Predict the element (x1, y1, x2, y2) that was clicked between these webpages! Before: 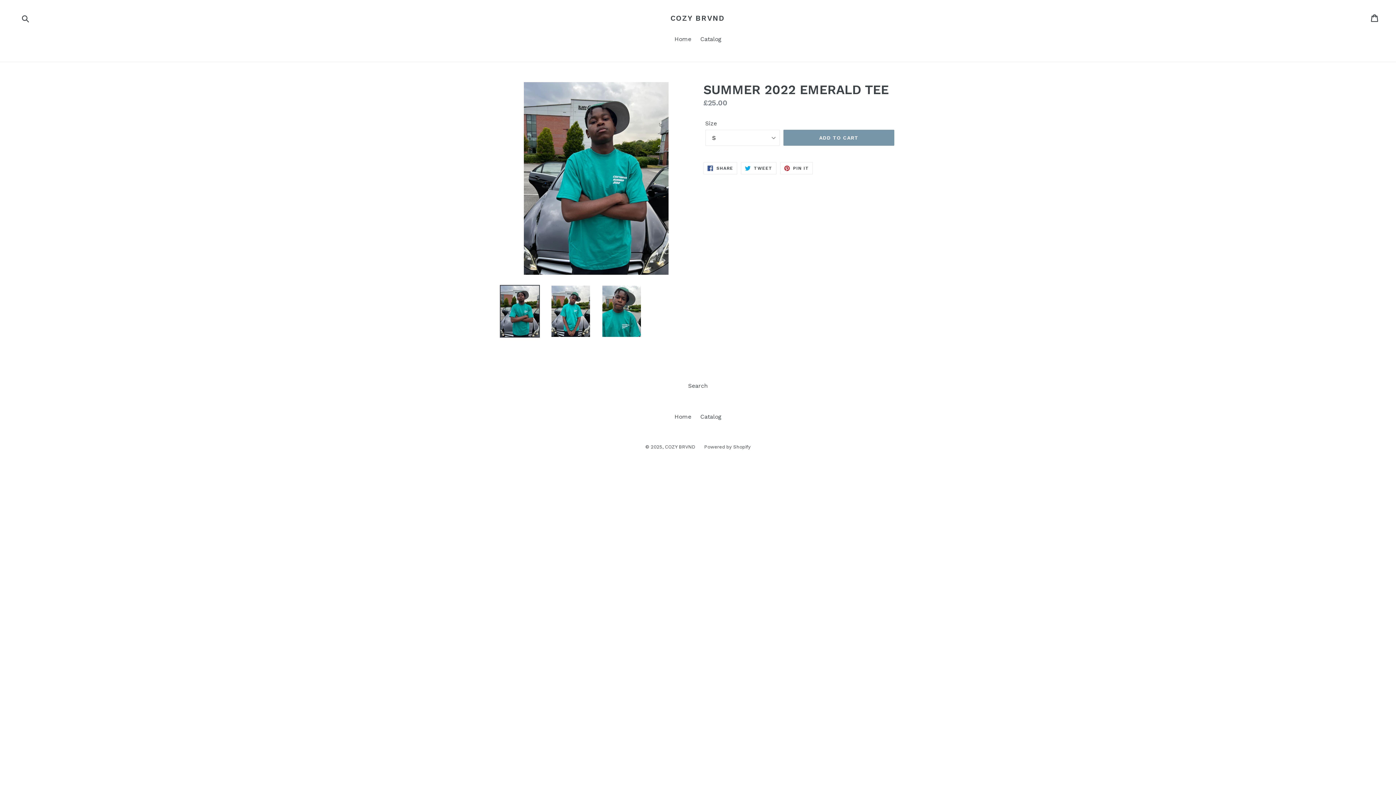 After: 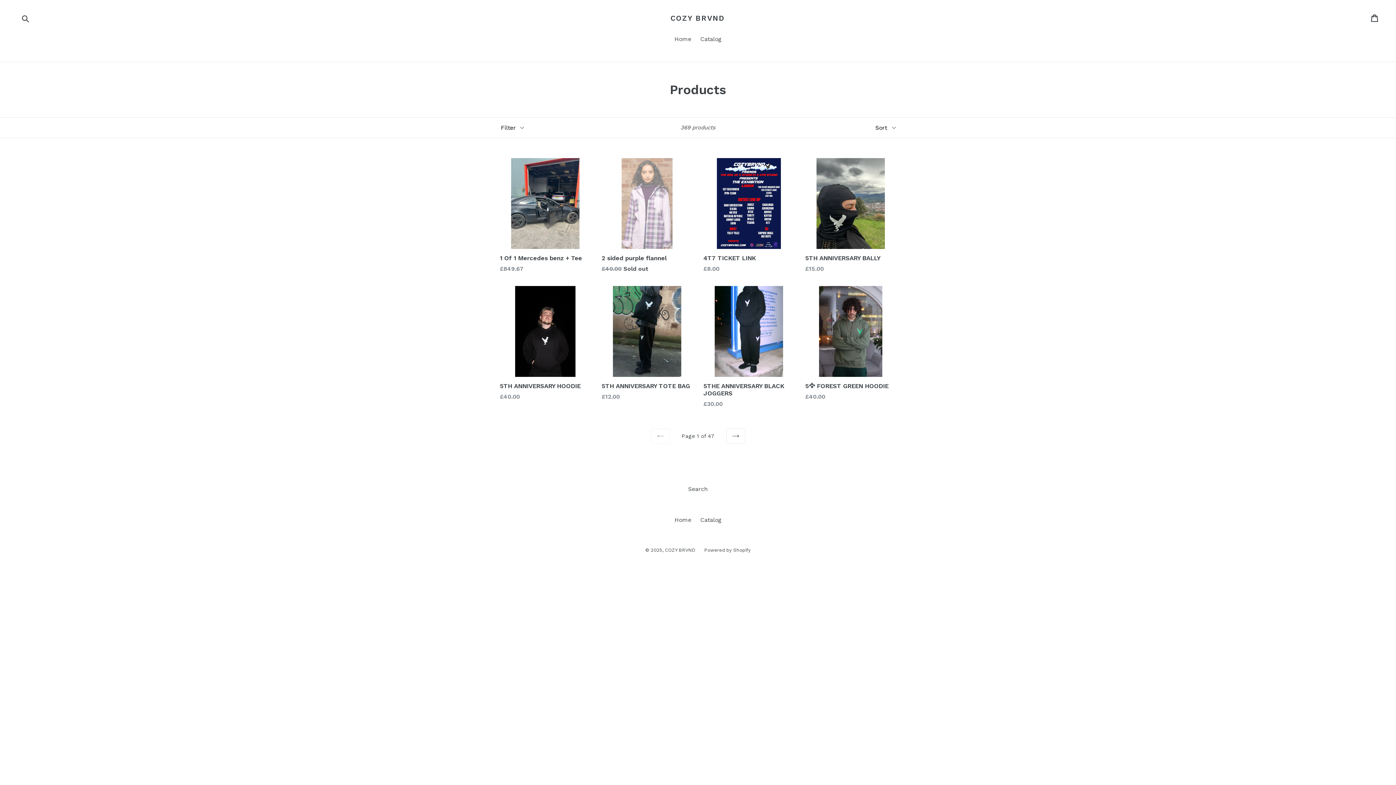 Action: bbox: (696, 34, 725, 44) label: Catalog